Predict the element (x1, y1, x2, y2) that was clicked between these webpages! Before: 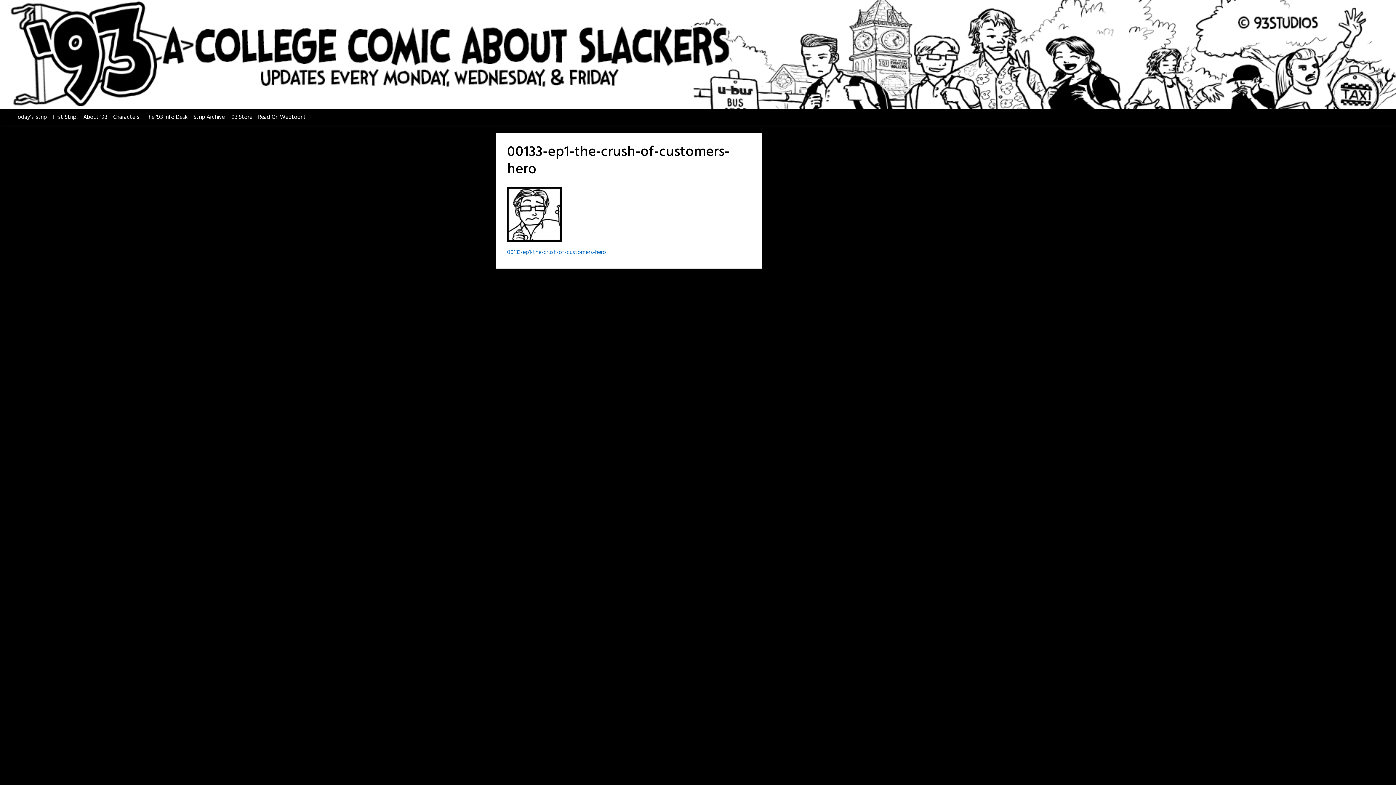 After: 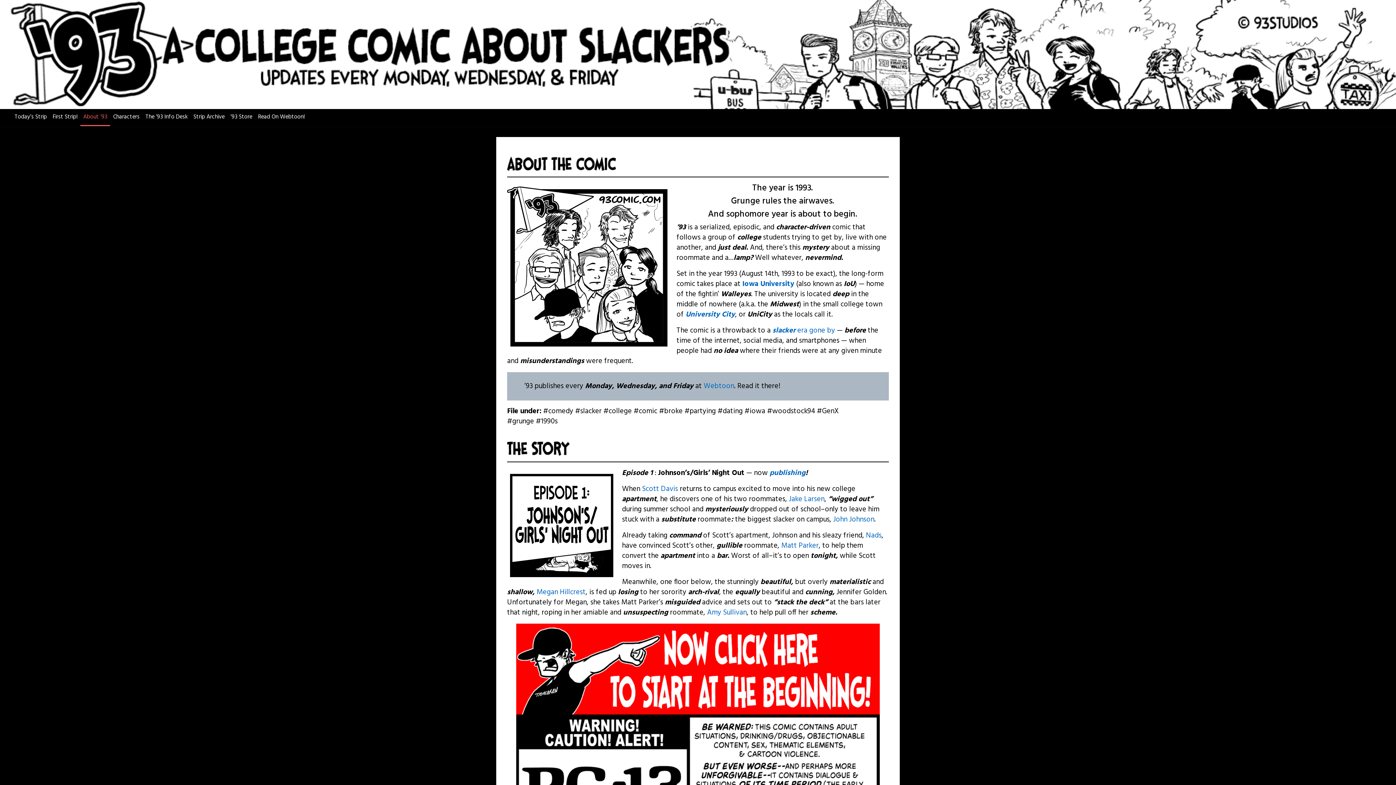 Action: label: About ’93 bbox: (80, 109, 110, 125)